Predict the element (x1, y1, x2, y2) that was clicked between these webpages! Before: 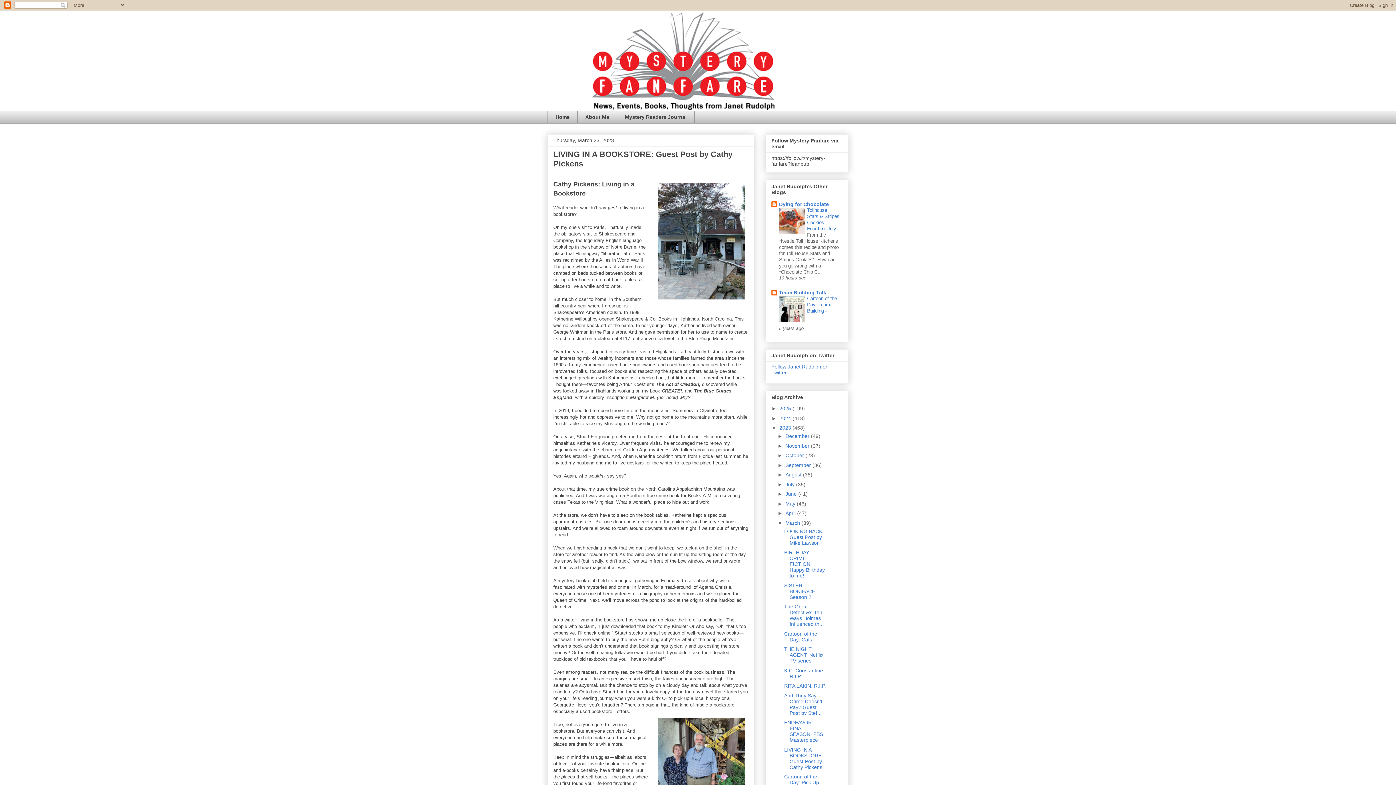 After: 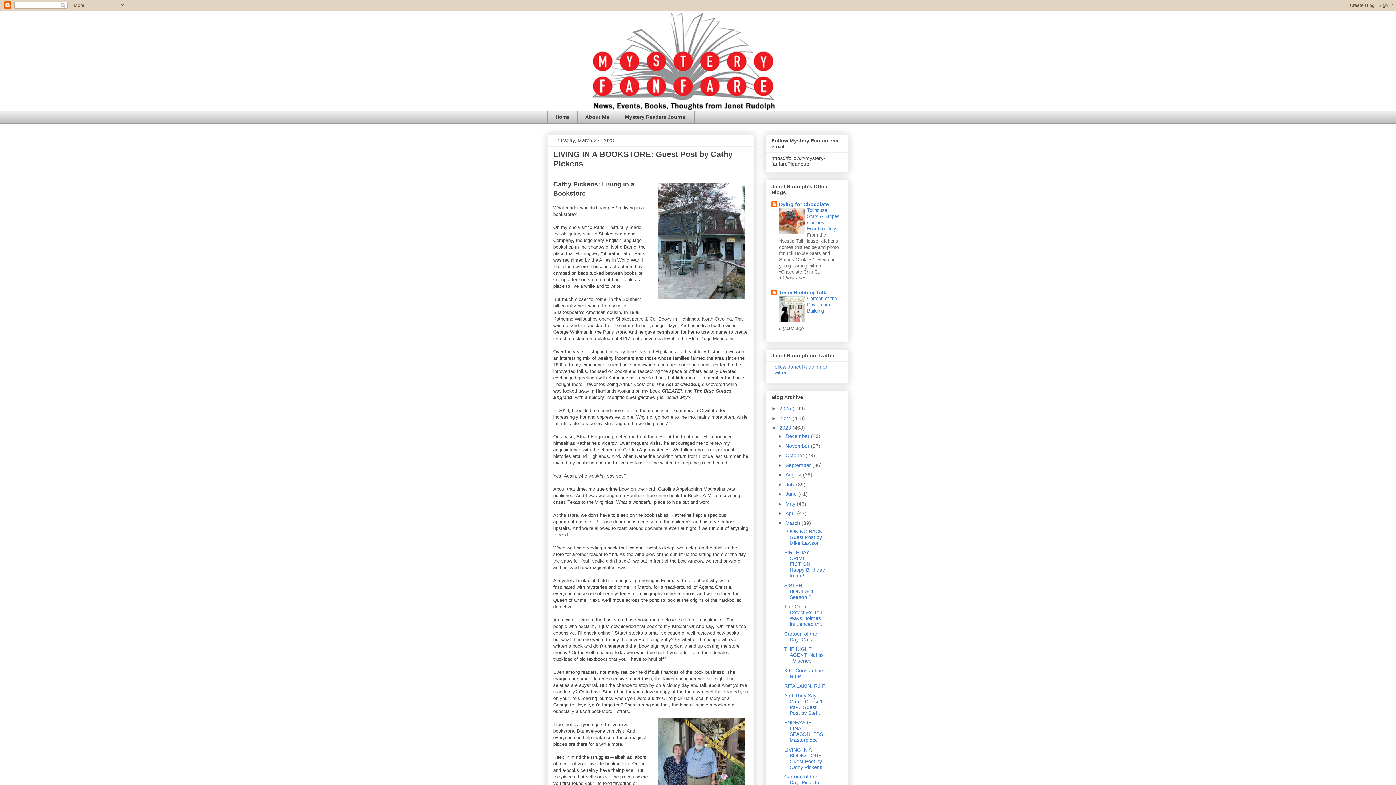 Action: bbox: (779, 229, 805, 235)